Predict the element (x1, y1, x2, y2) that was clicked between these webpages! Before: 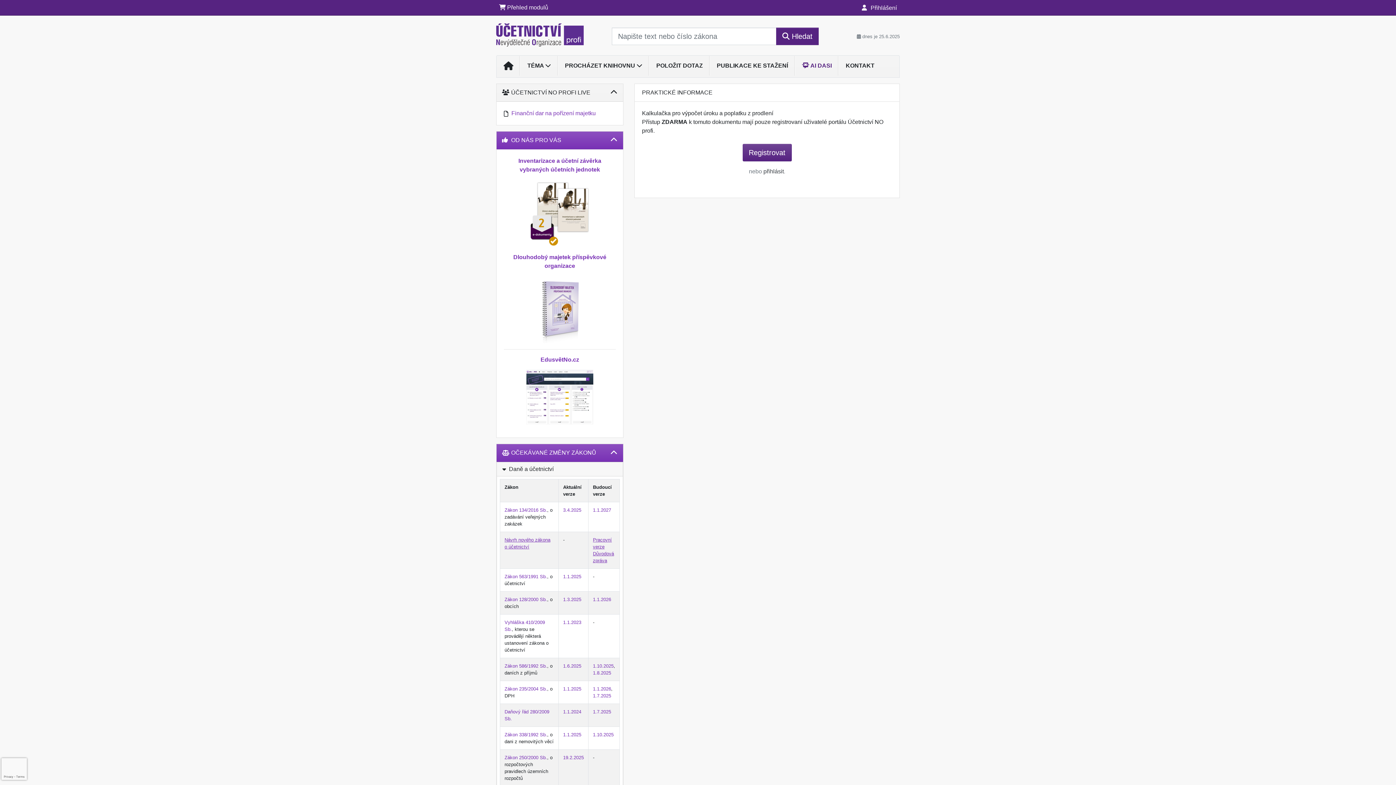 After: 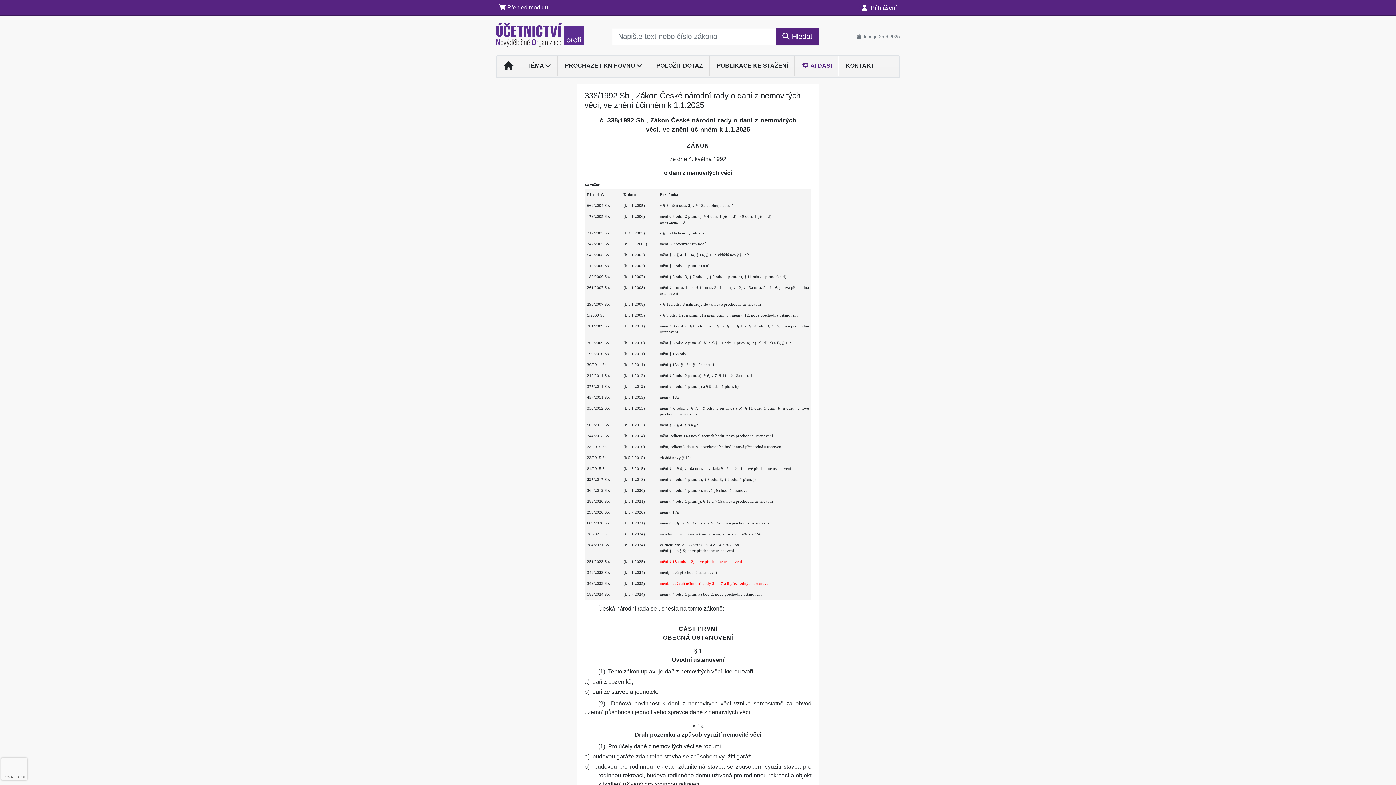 Action: label: Zákon  bbox: (504, 732, 519, 737)